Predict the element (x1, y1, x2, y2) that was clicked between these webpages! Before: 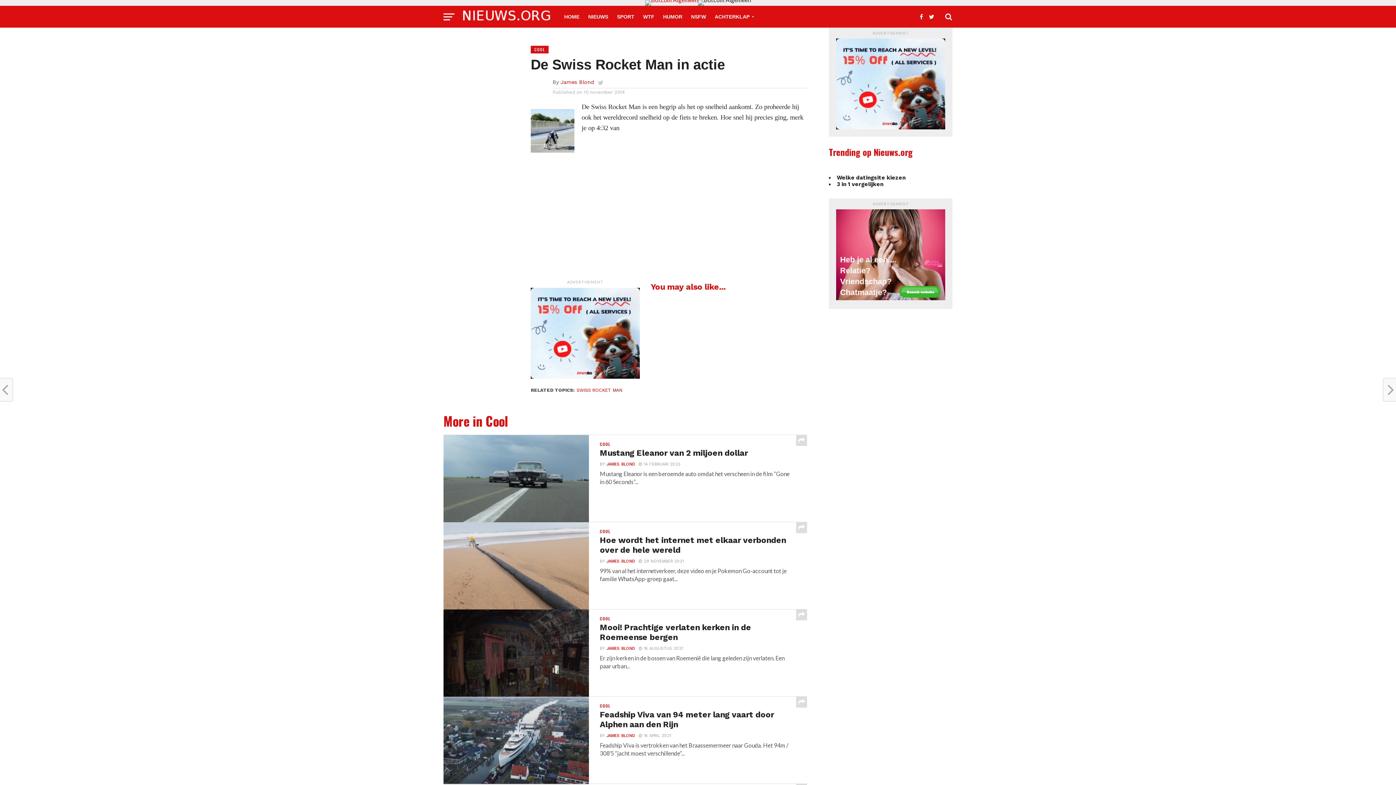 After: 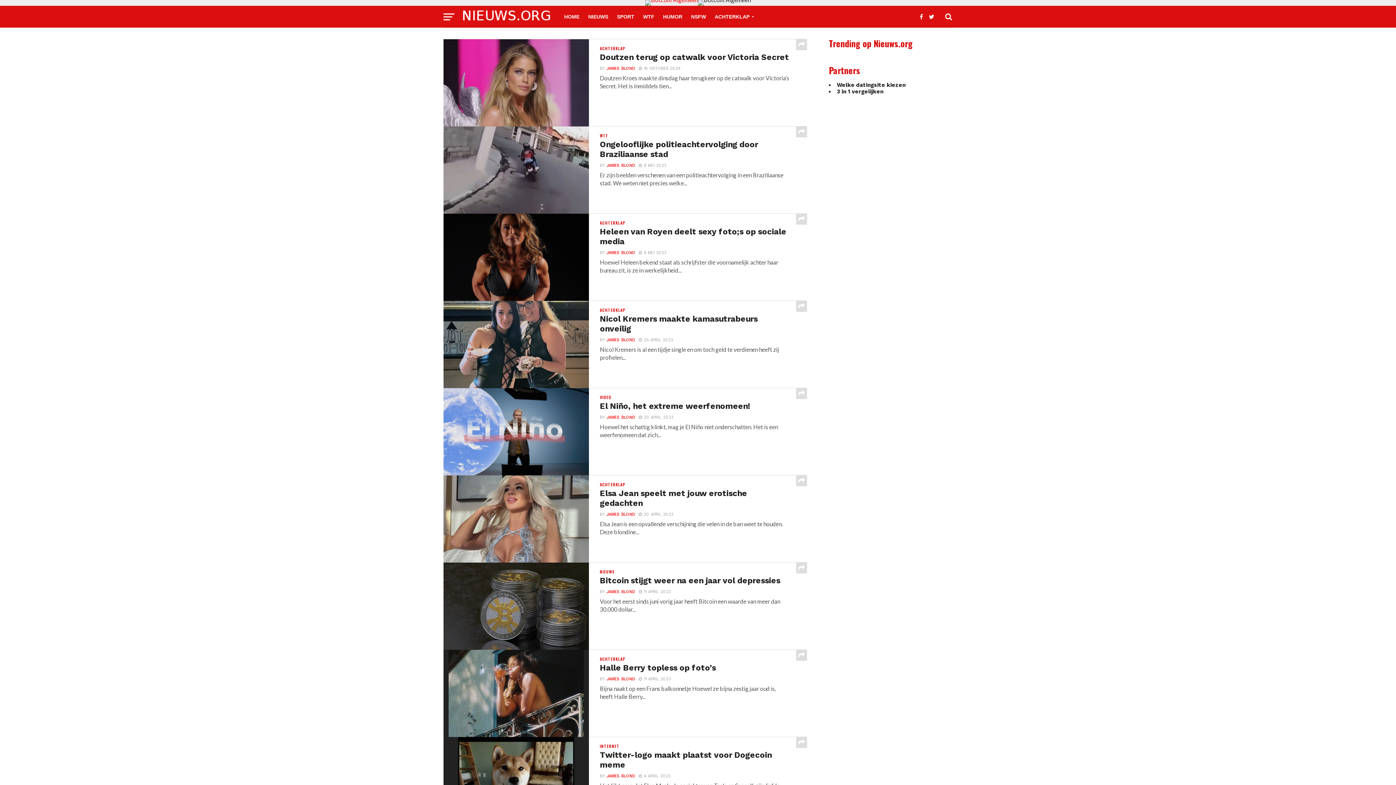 Action: label: HOME bbox: (560, 5, 584, 27)